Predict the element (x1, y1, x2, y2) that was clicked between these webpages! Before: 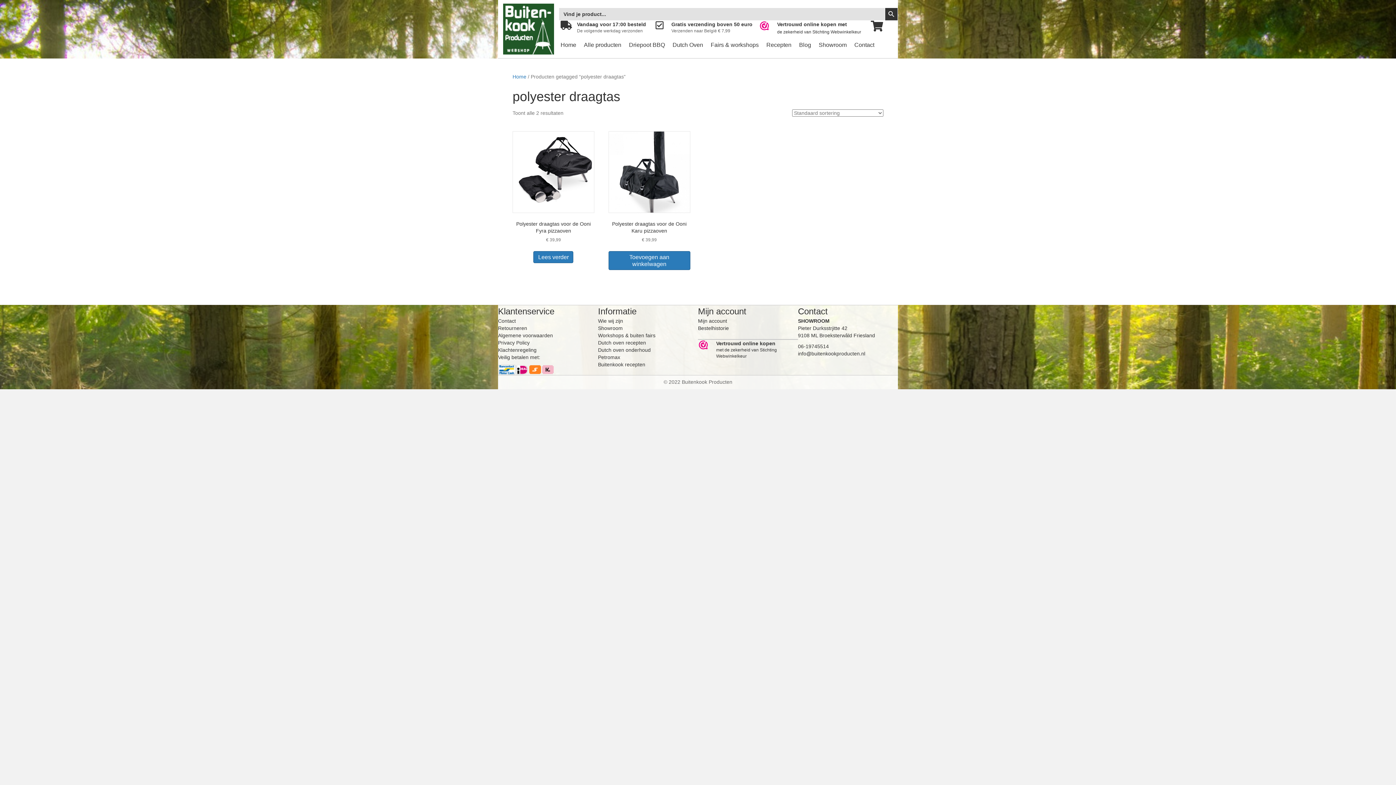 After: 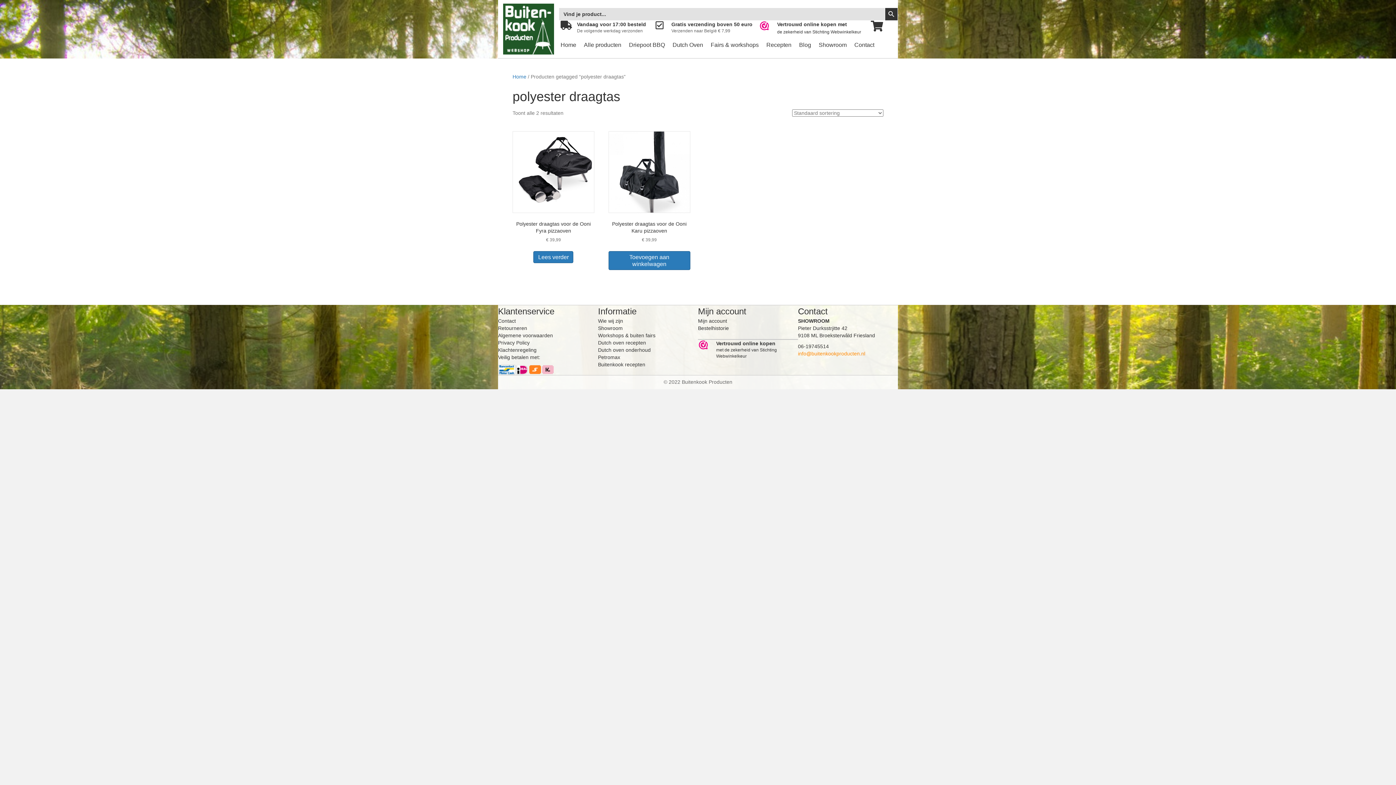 Action: bbox: (798, 350, 865, 356) label: info@buitenkookproducten.nl